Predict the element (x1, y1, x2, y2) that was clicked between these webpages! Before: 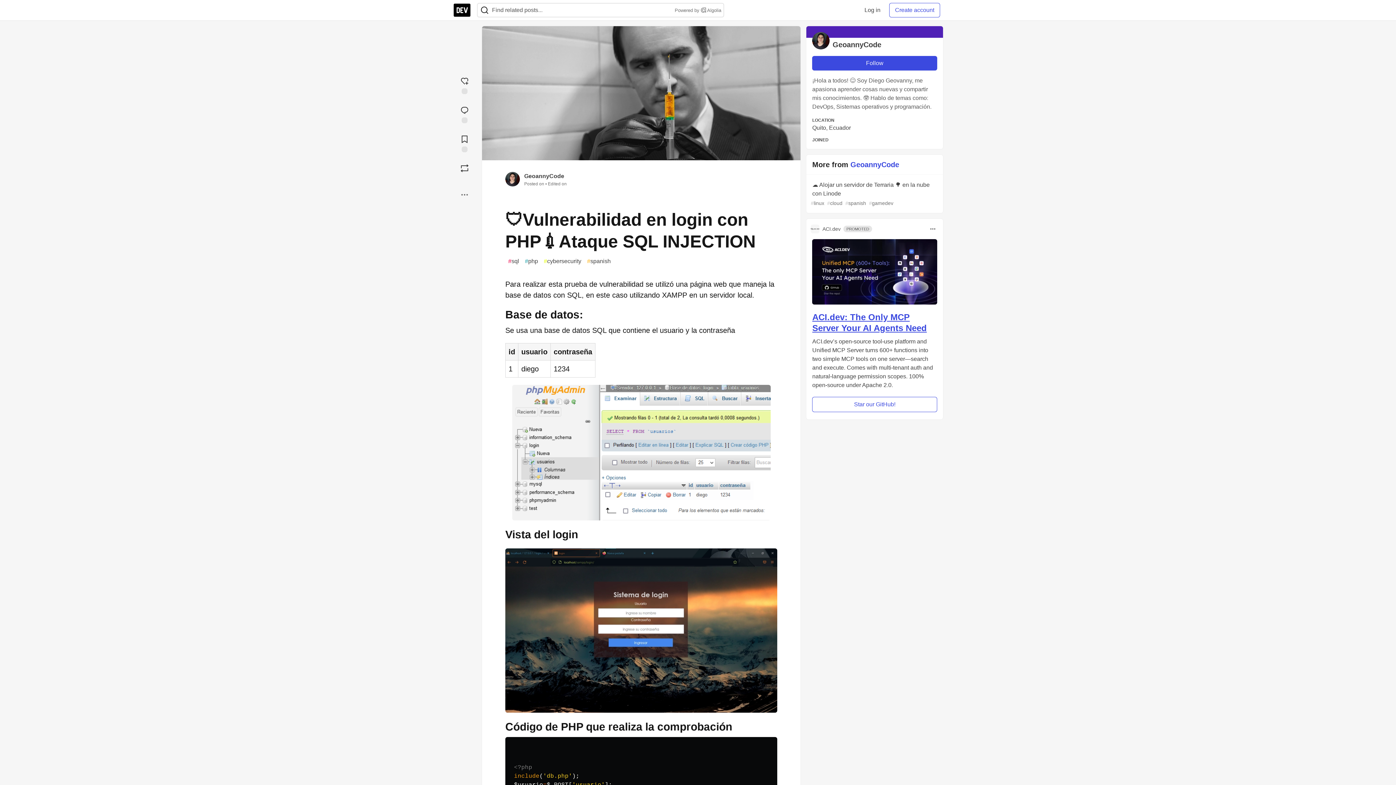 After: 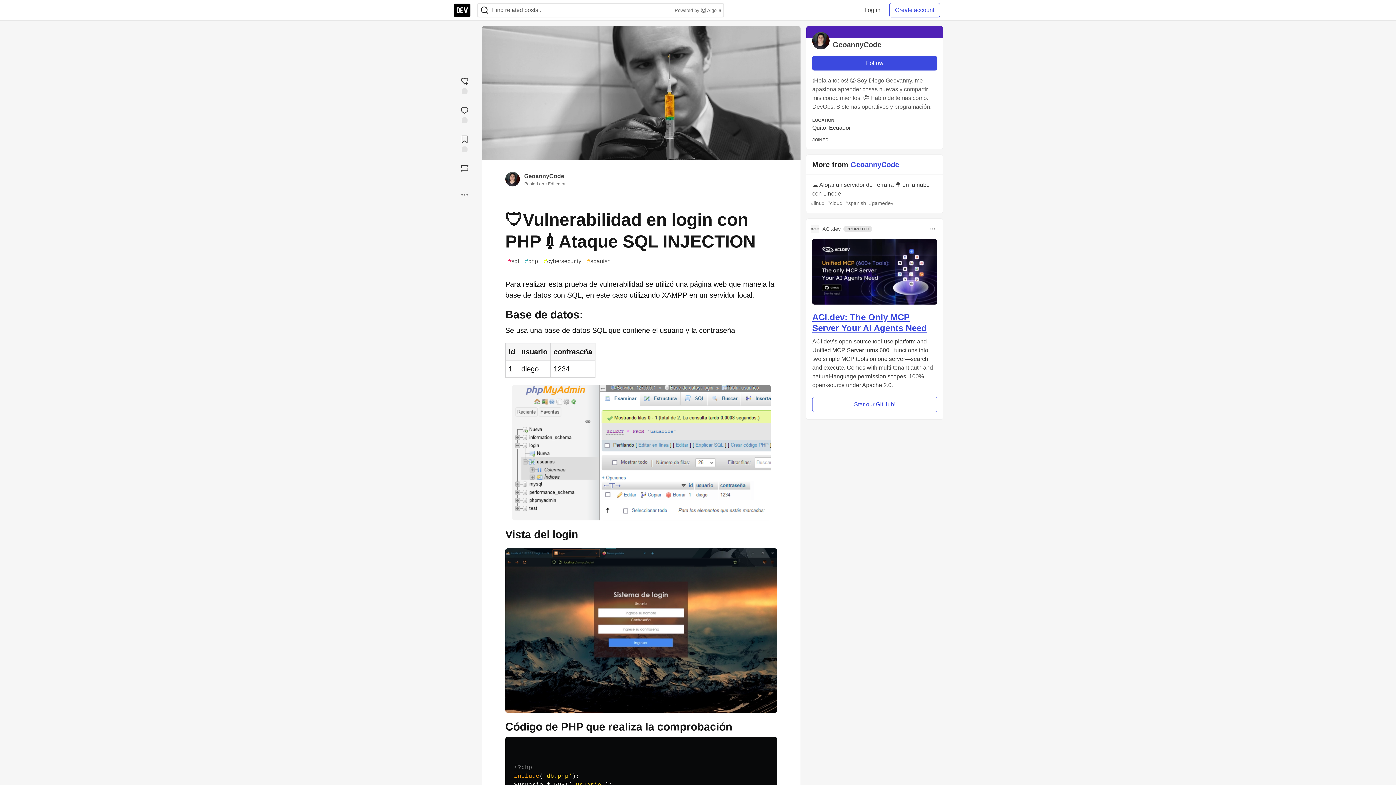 Action: bbox: (812, 239, 937, 304)